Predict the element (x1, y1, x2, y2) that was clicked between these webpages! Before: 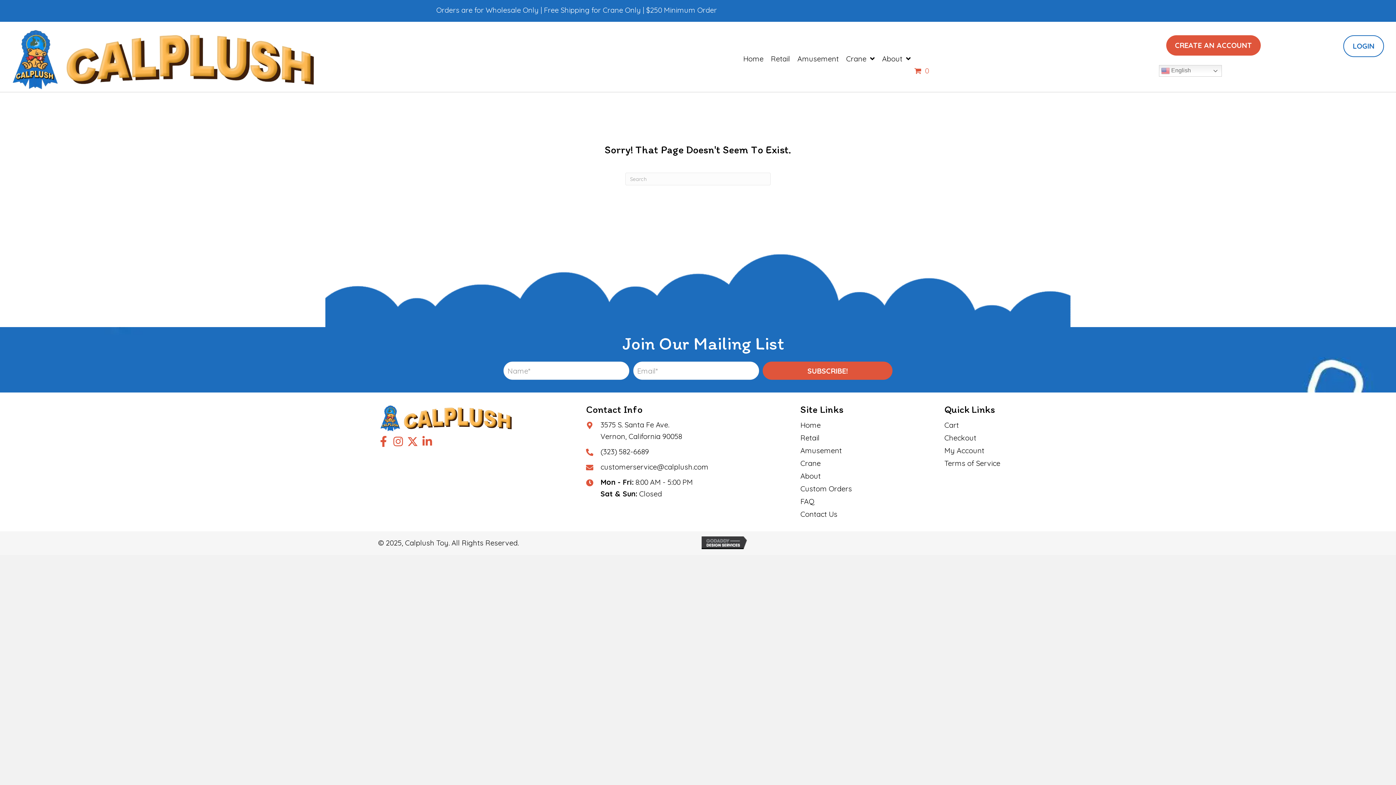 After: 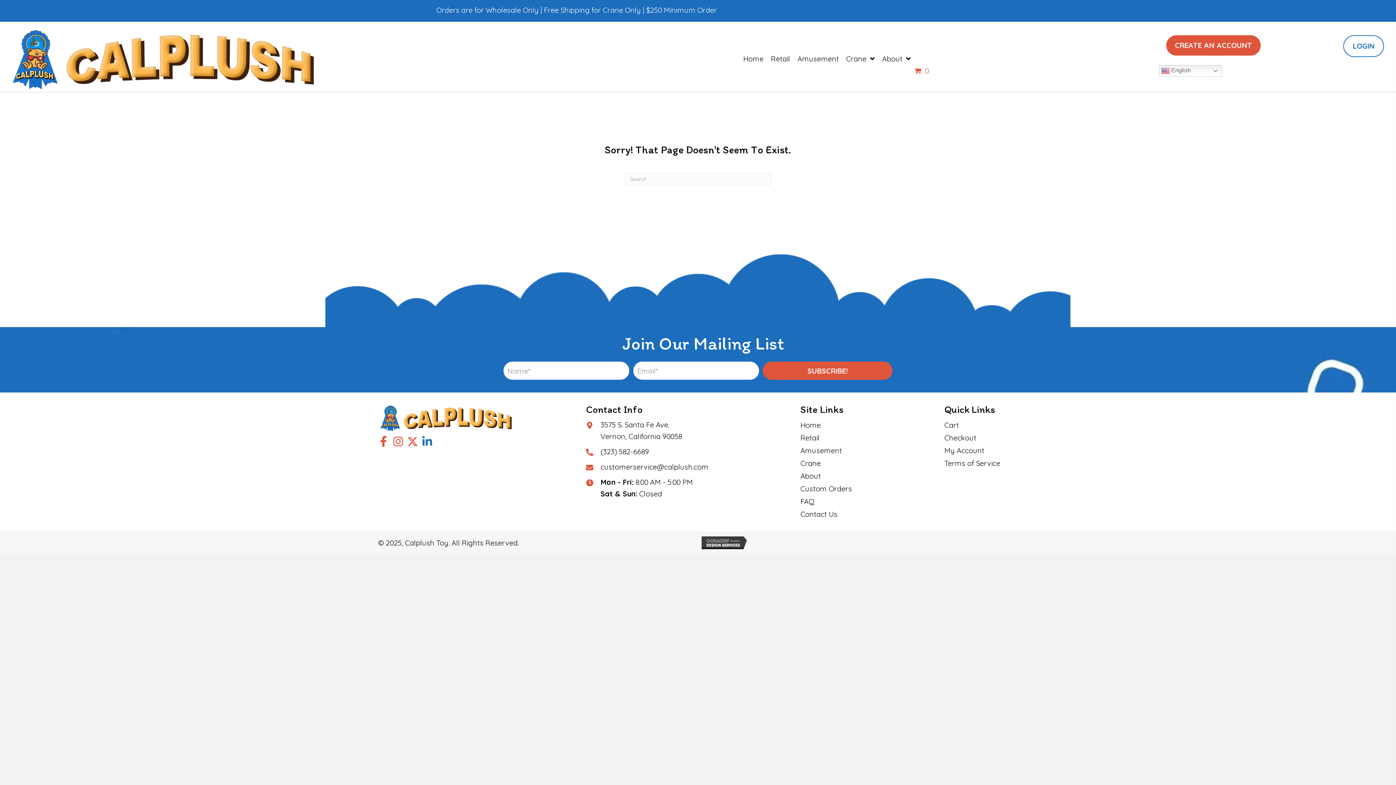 Action: bbox: (421, 436, 432, 447) label: LinkedIn